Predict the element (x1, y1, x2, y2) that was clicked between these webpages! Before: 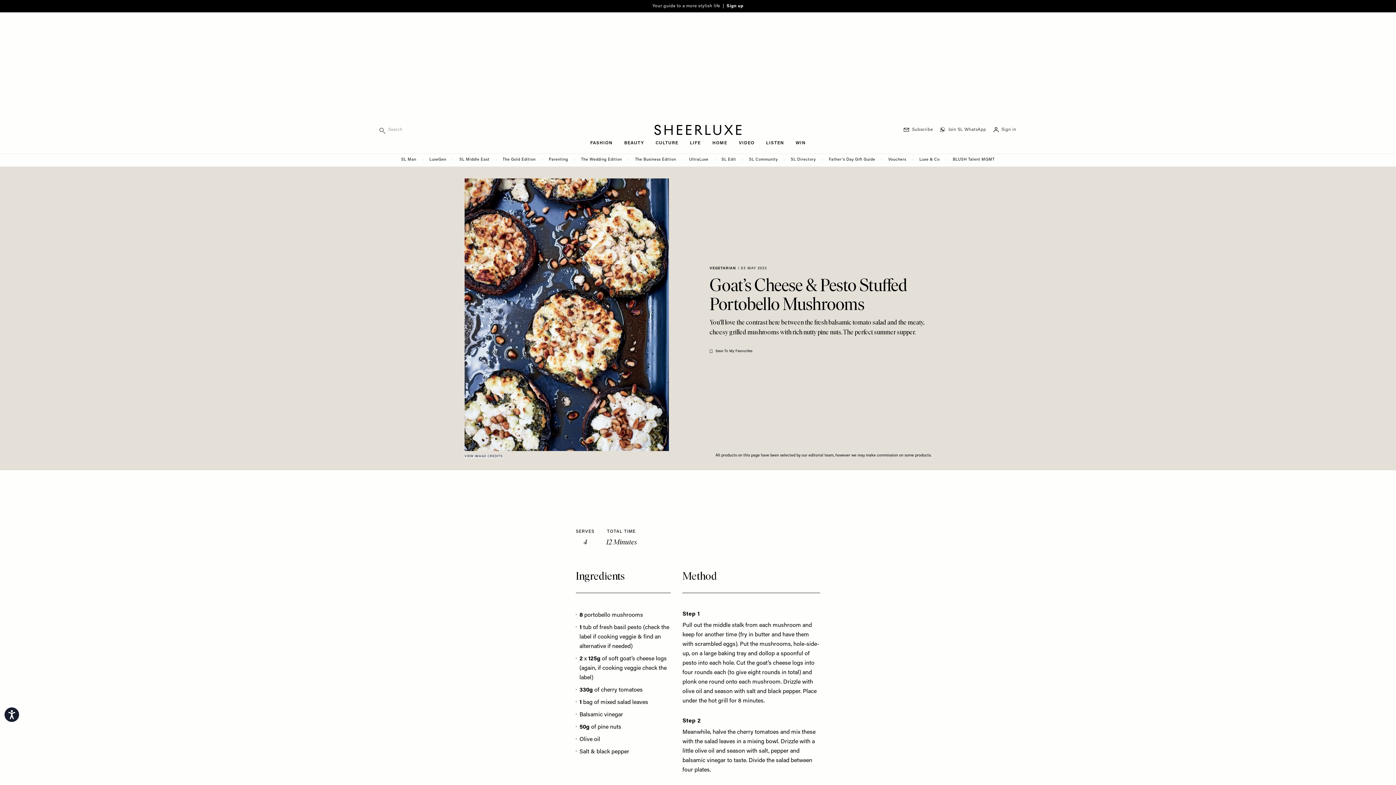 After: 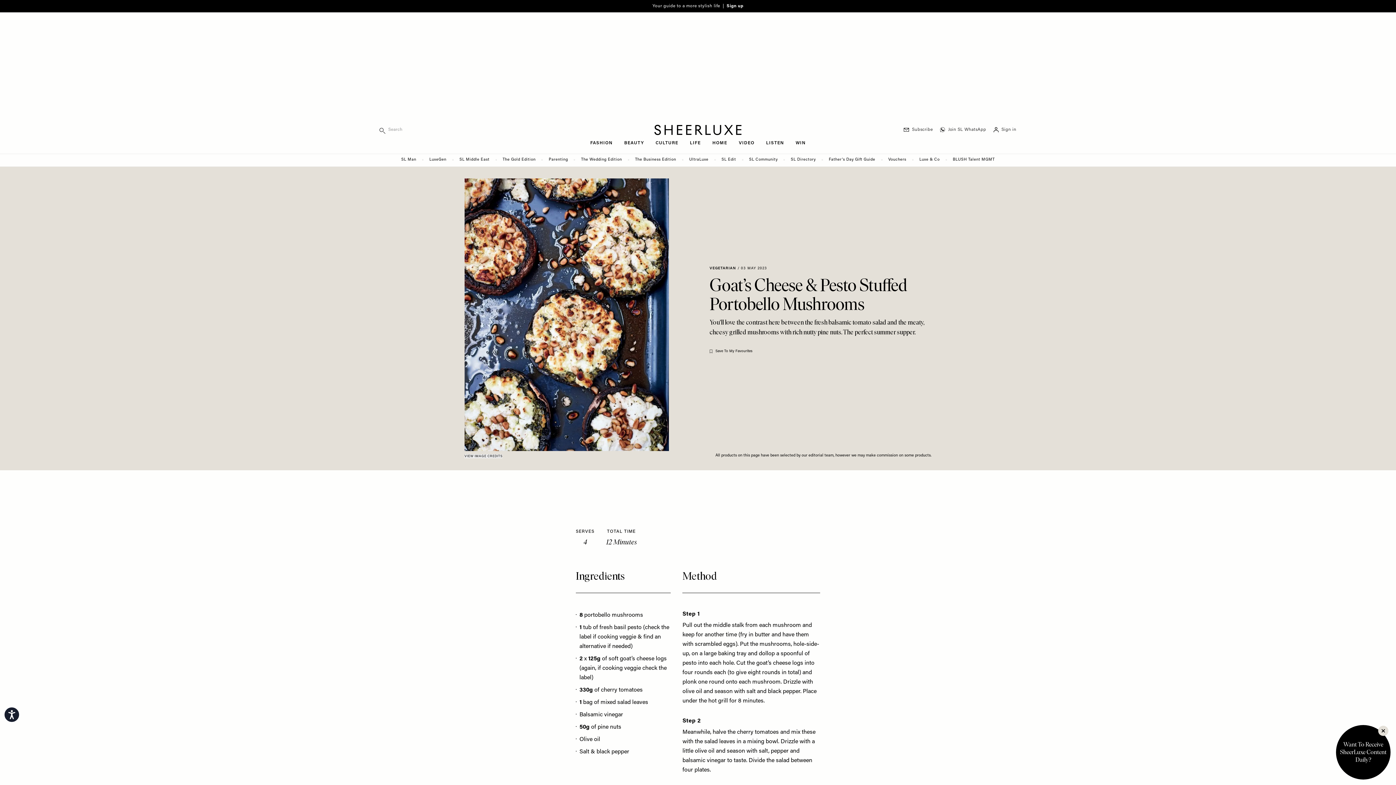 Action: bbox: (709, 349, 752, 353) label: Save To My Favourites